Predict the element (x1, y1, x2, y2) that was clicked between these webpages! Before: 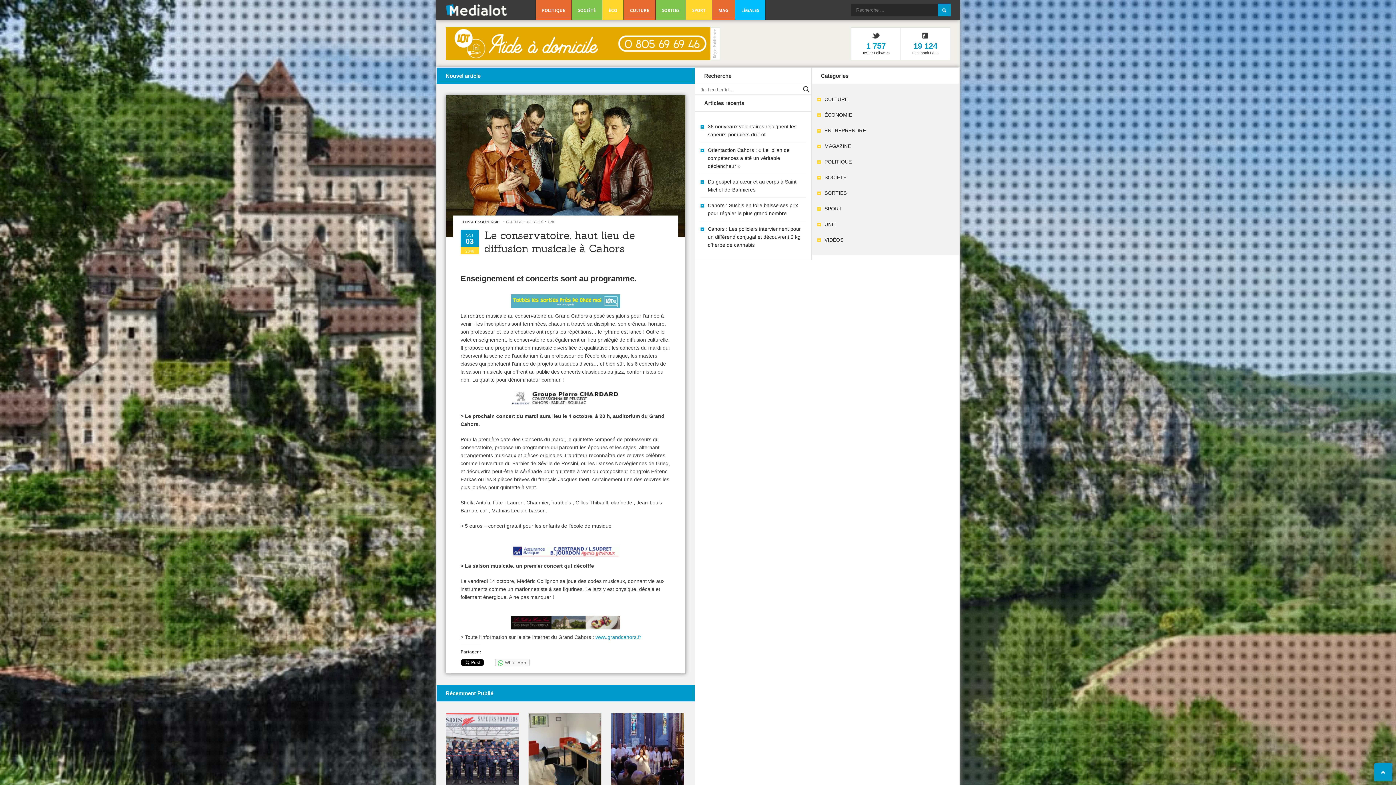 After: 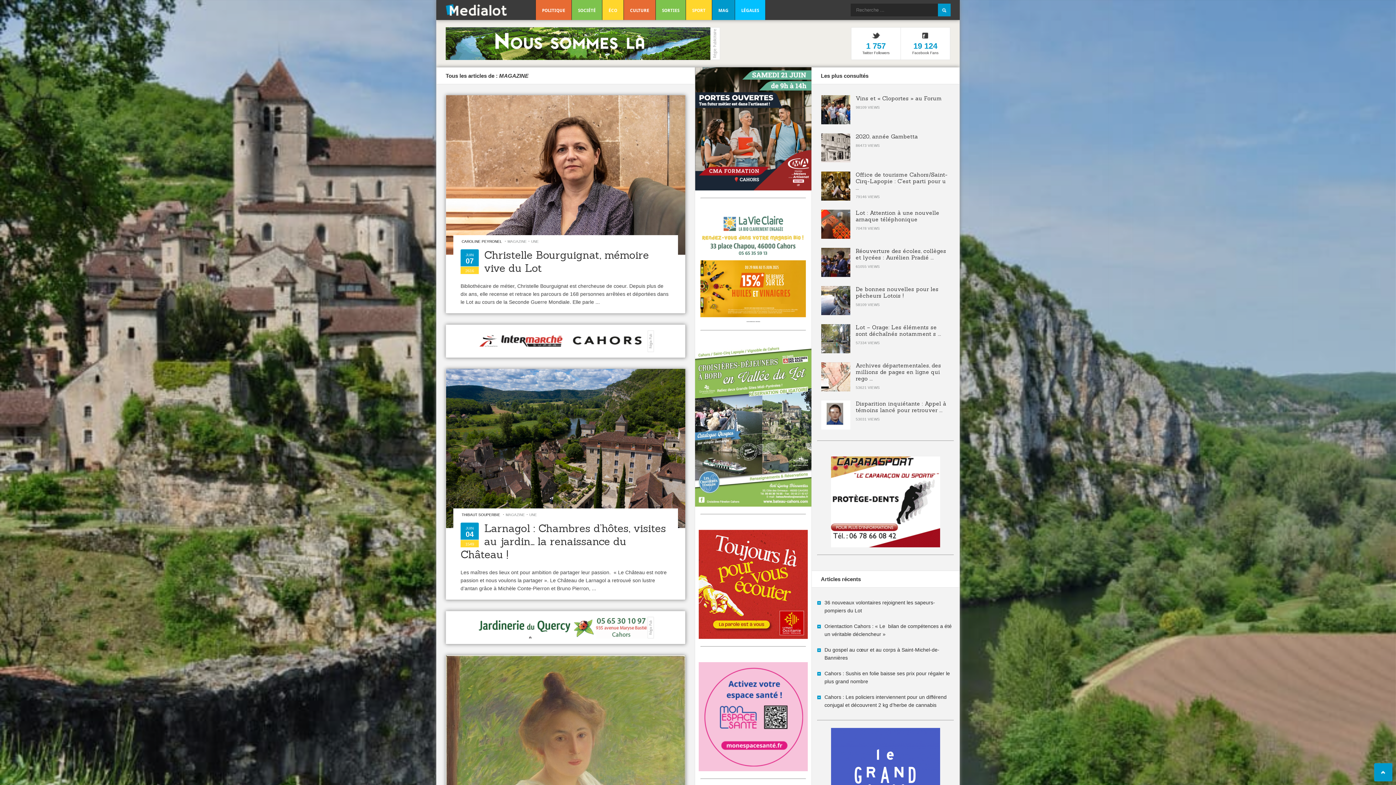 Action: label: MAG bbox: (716, 0, 731, 20)